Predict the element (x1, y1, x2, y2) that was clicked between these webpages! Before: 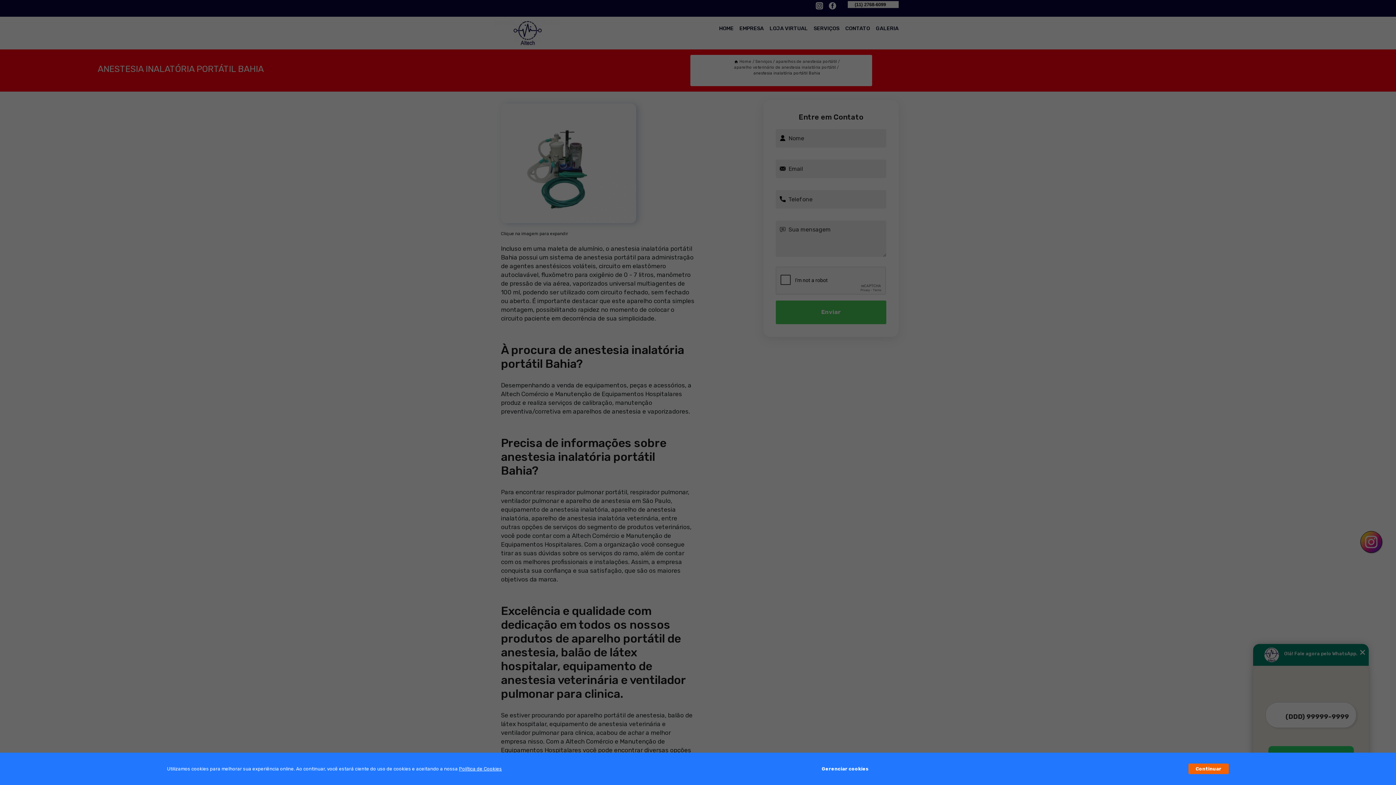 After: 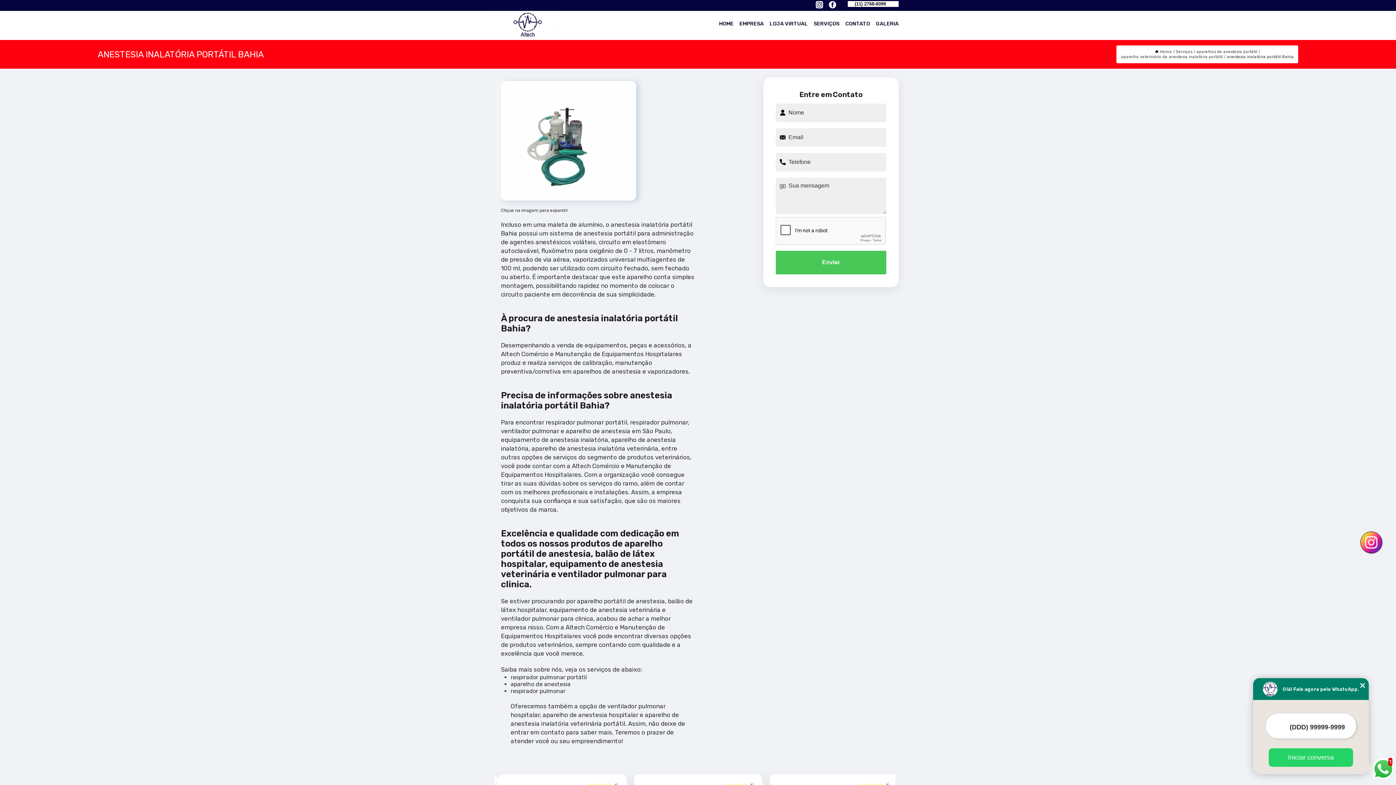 Action: label: Continuar bbox: (1188, 764, 1229, 774)